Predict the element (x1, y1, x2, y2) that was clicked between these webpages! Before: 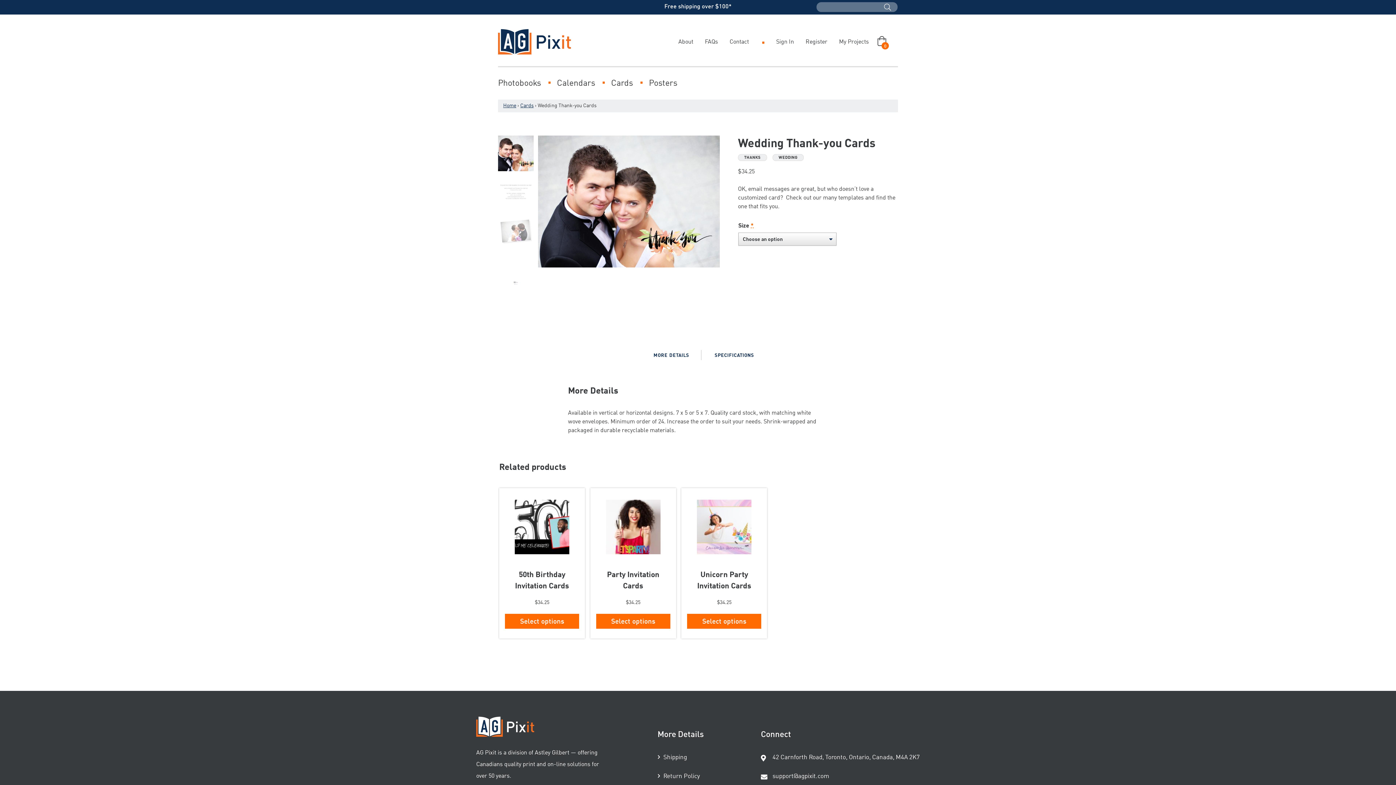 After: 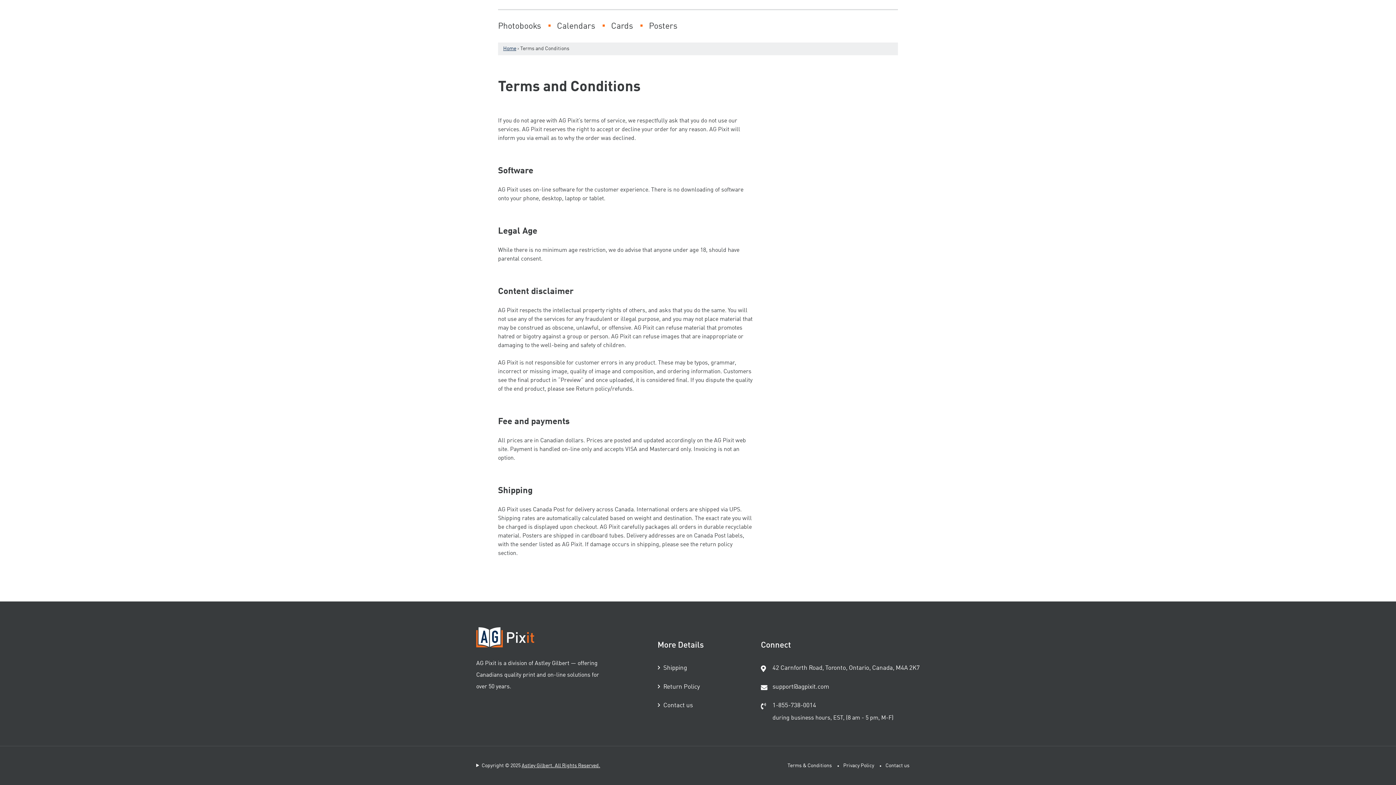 Action: label: Shipping bbox: (663, 754, 687, 761)